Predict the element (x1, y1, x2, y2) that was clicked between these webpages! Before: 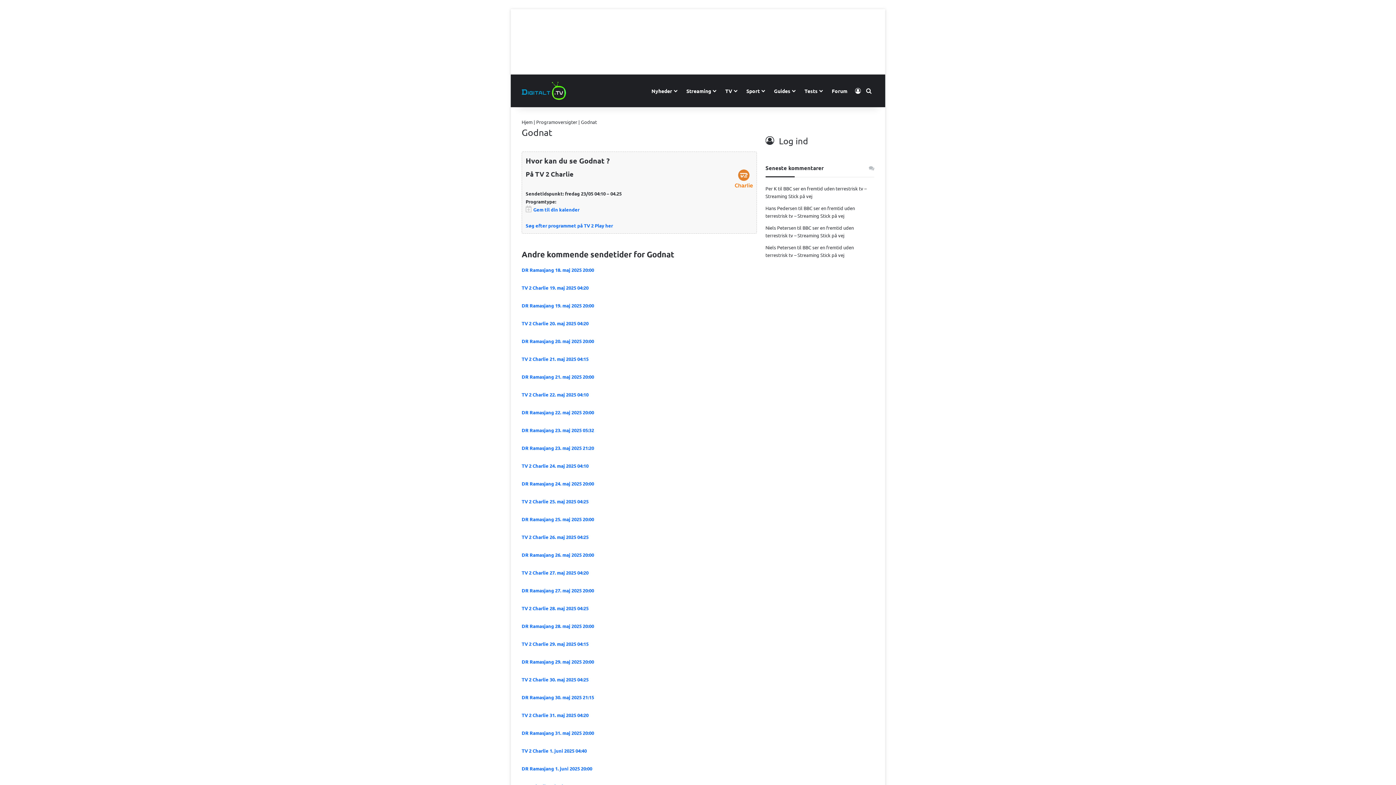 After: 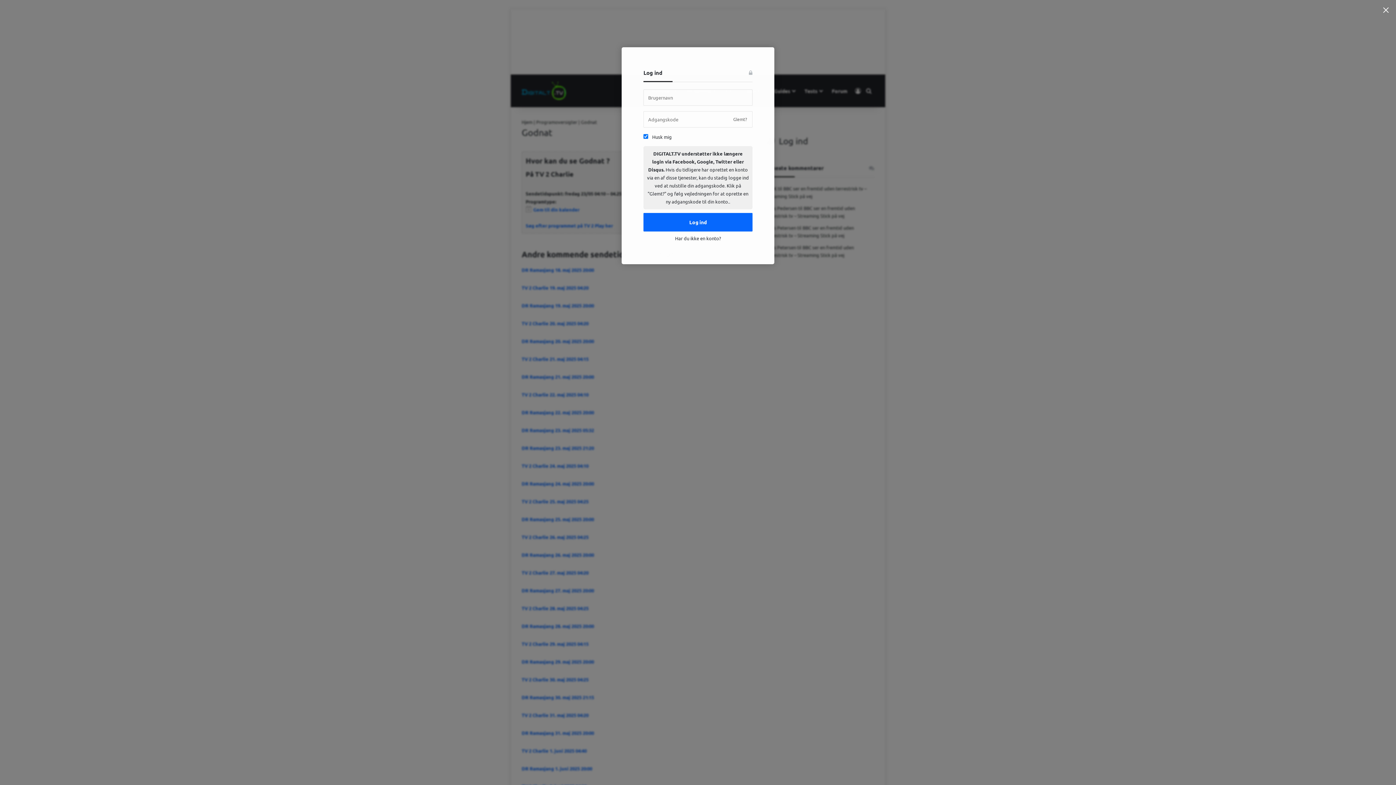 Action: label: Log ind bbox: (852, 74, 863, 107)